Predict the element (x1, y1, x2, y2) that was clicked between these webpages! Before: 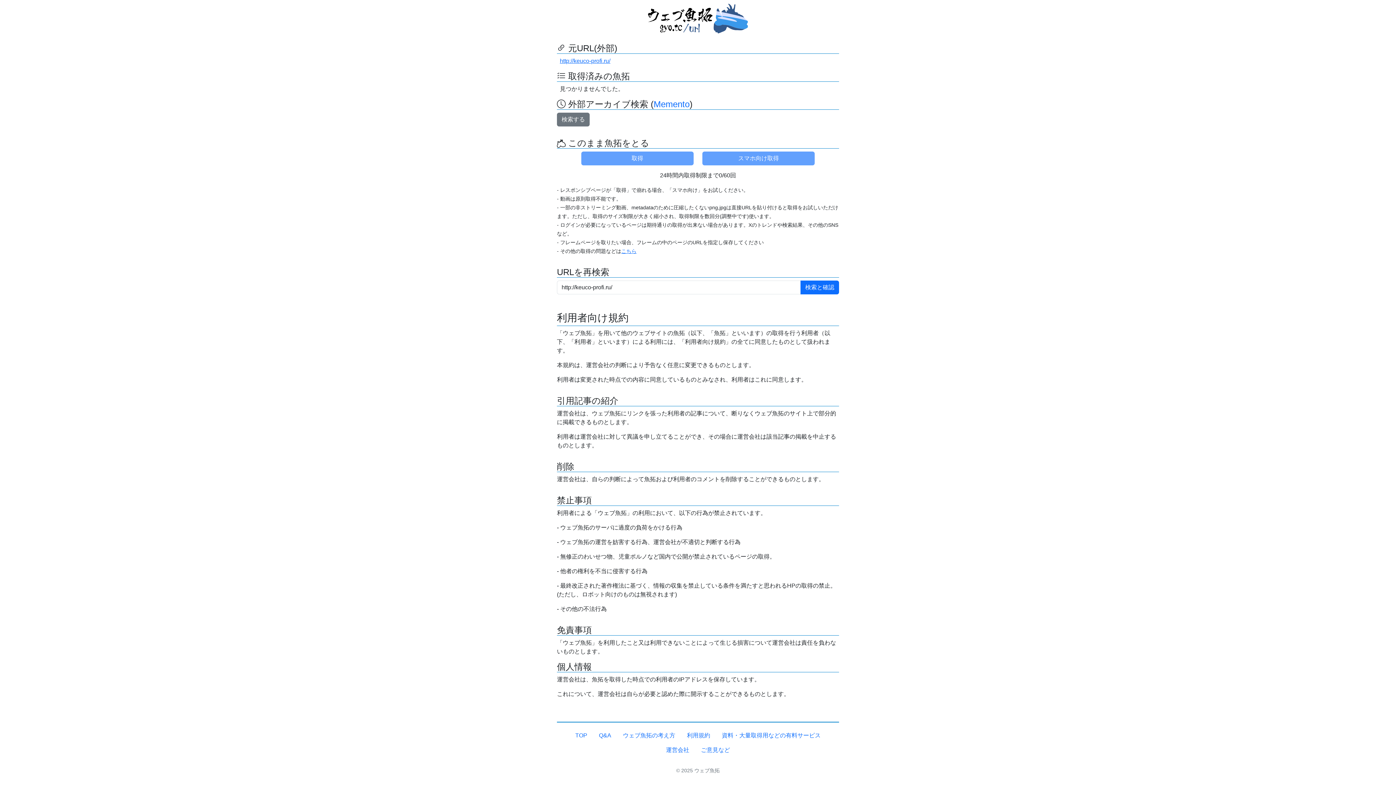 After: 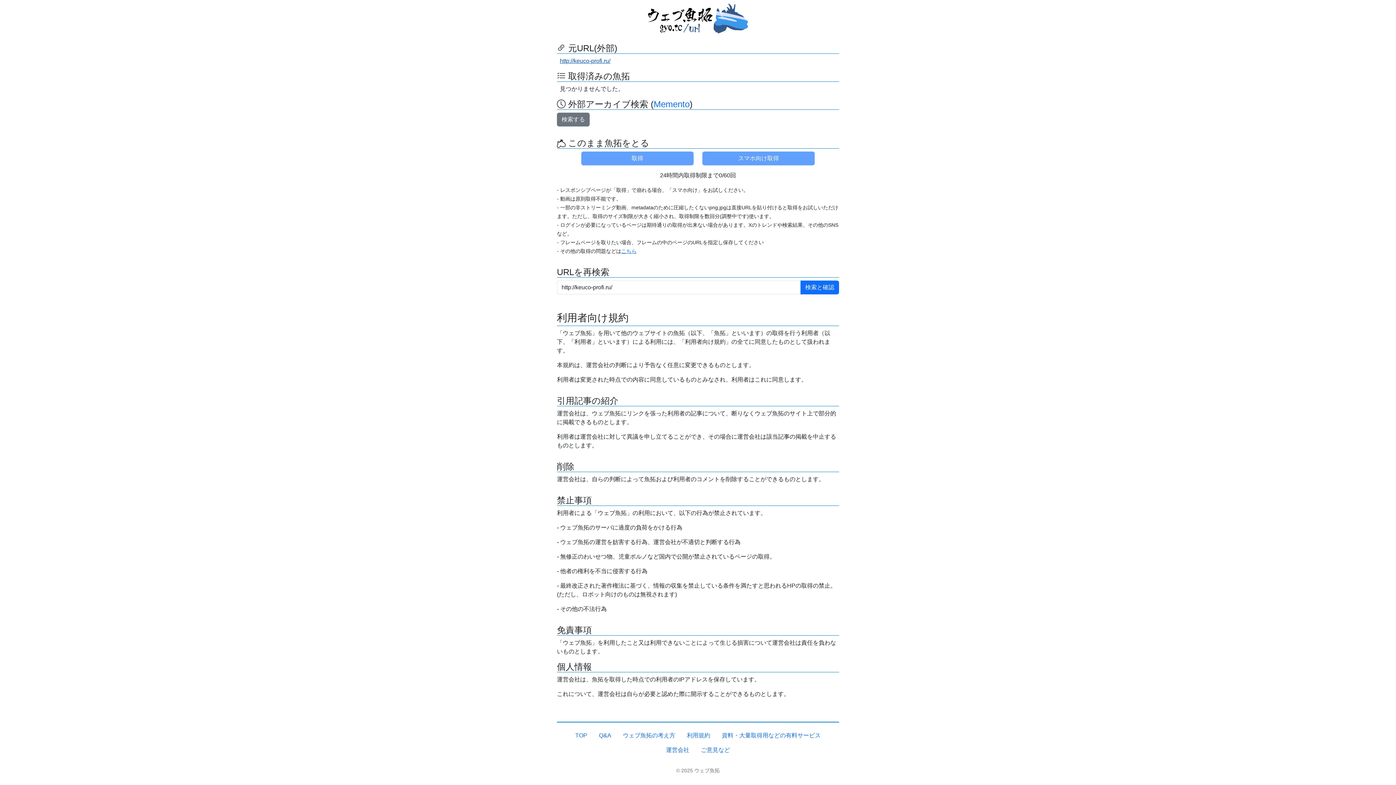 Action: bbox: (560, 57, 610, 63) label: http://keuco-profi.ru/